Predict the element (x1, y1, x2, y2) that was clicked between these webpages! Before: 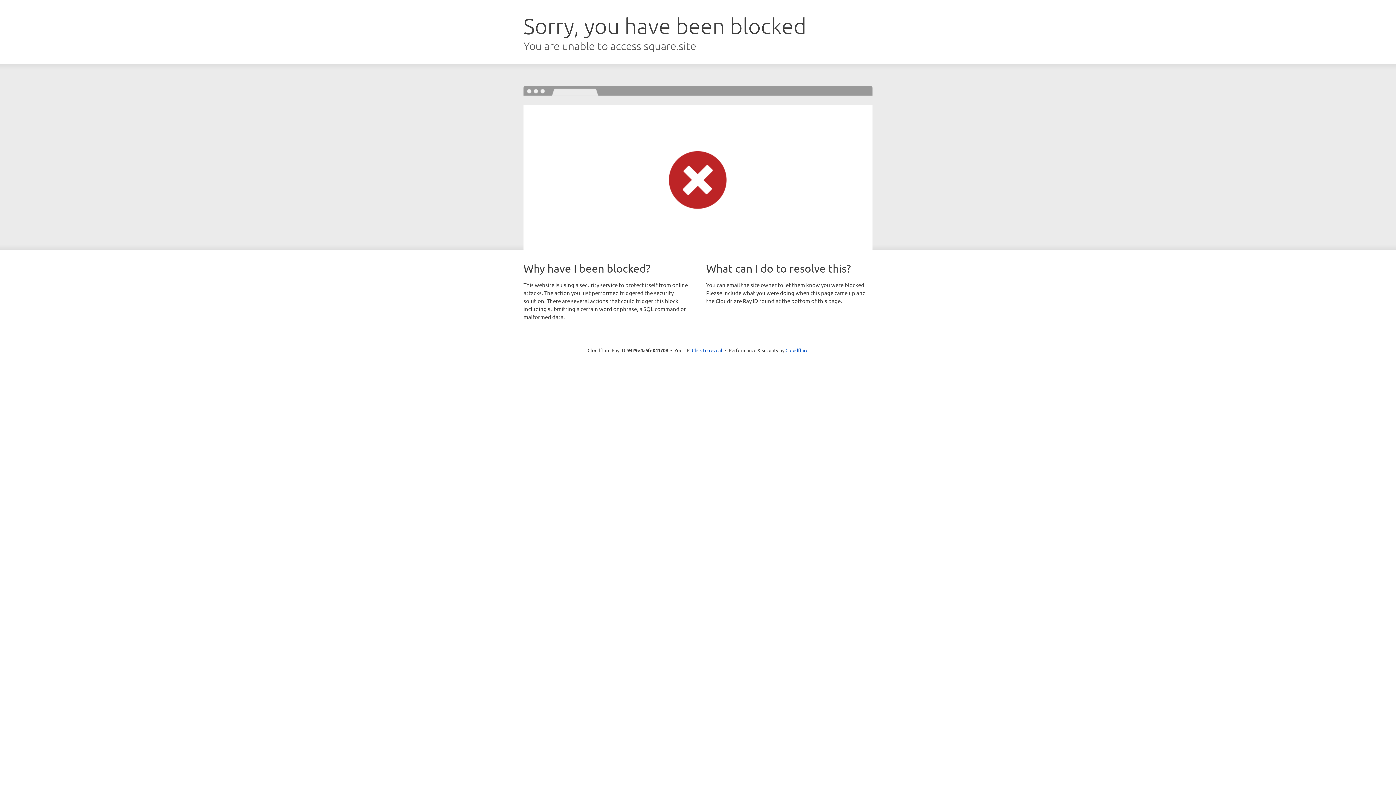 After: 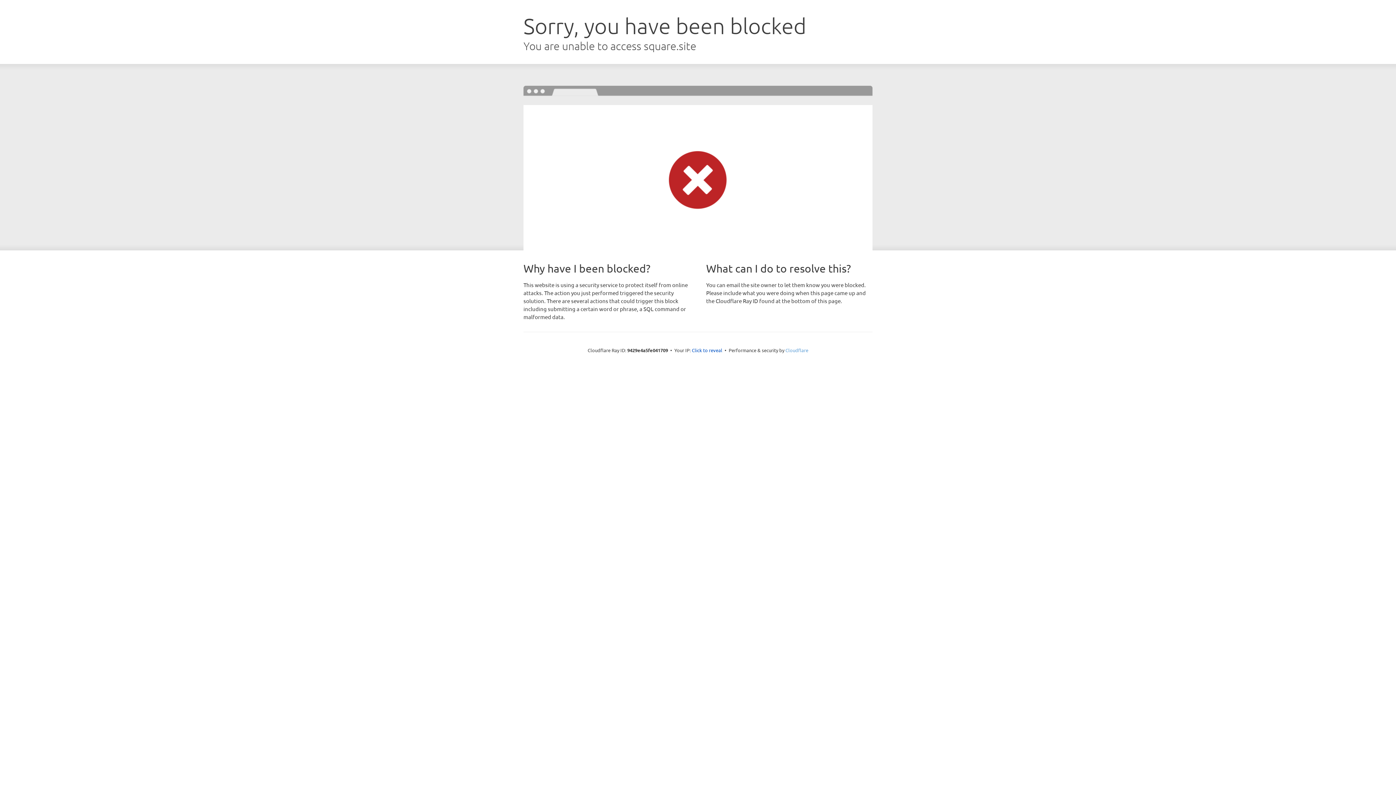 Action: bbox: (785, 347, 808, 353) label: Cloudflare